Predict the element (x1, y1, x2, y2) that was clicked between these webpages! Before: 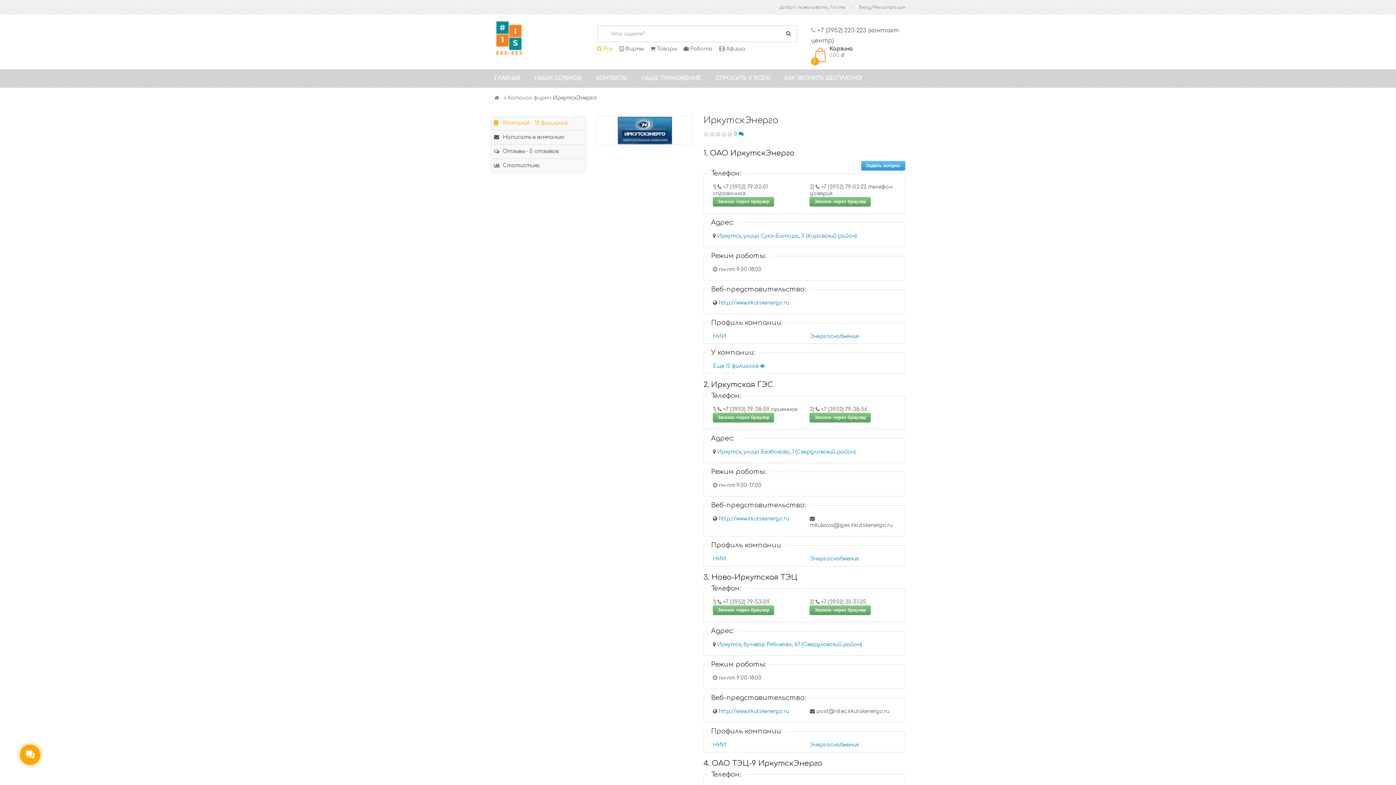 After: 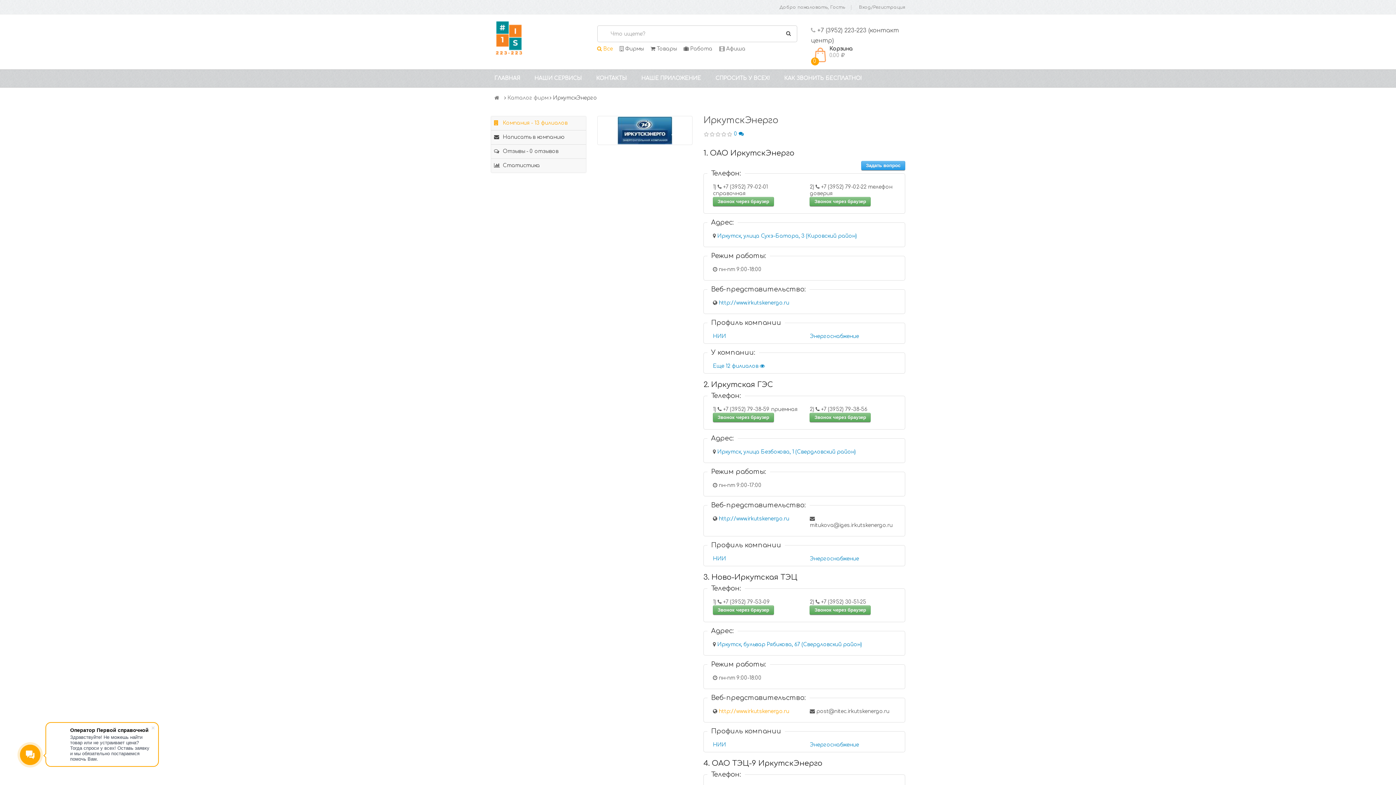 Action: bbox: (718, 709, 789, 714) label: http://www.irkutskenergo.ru